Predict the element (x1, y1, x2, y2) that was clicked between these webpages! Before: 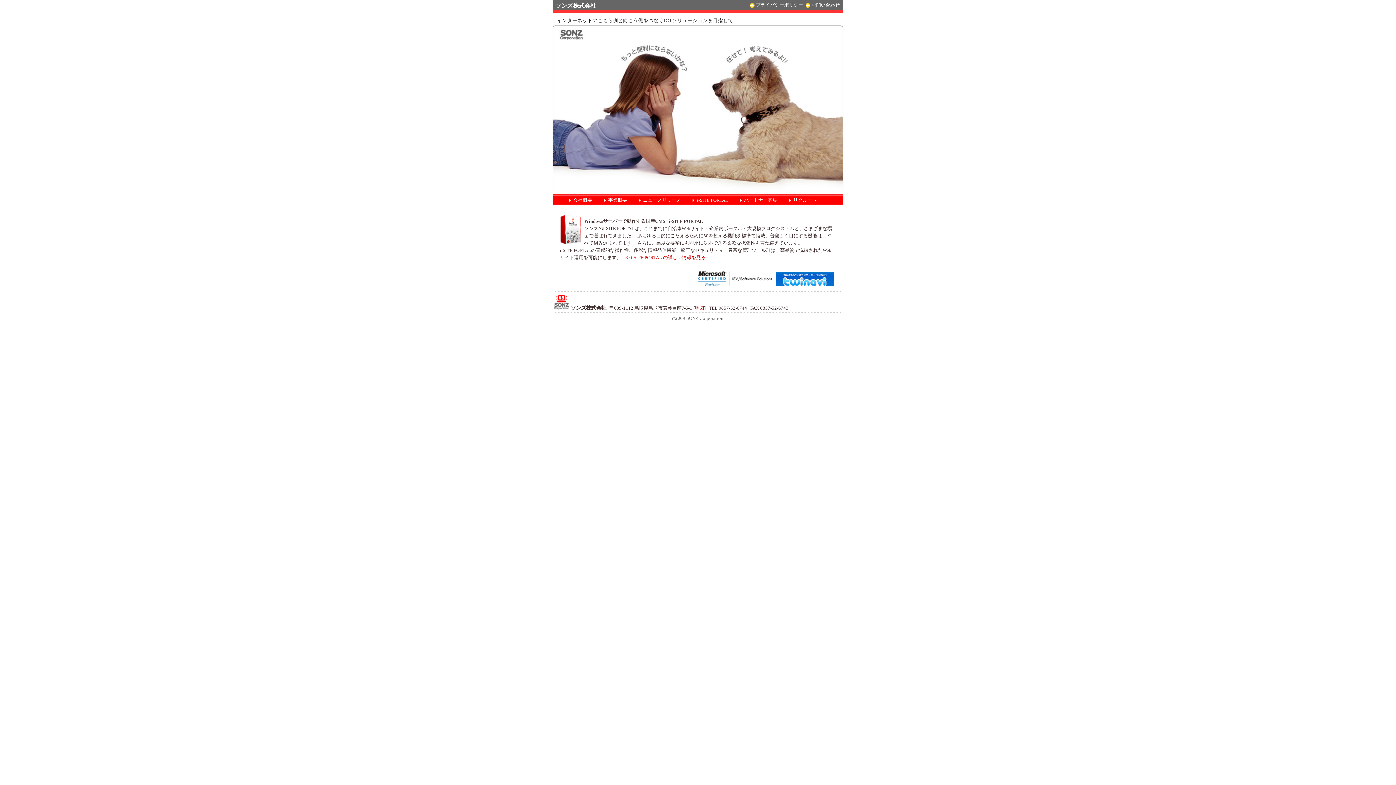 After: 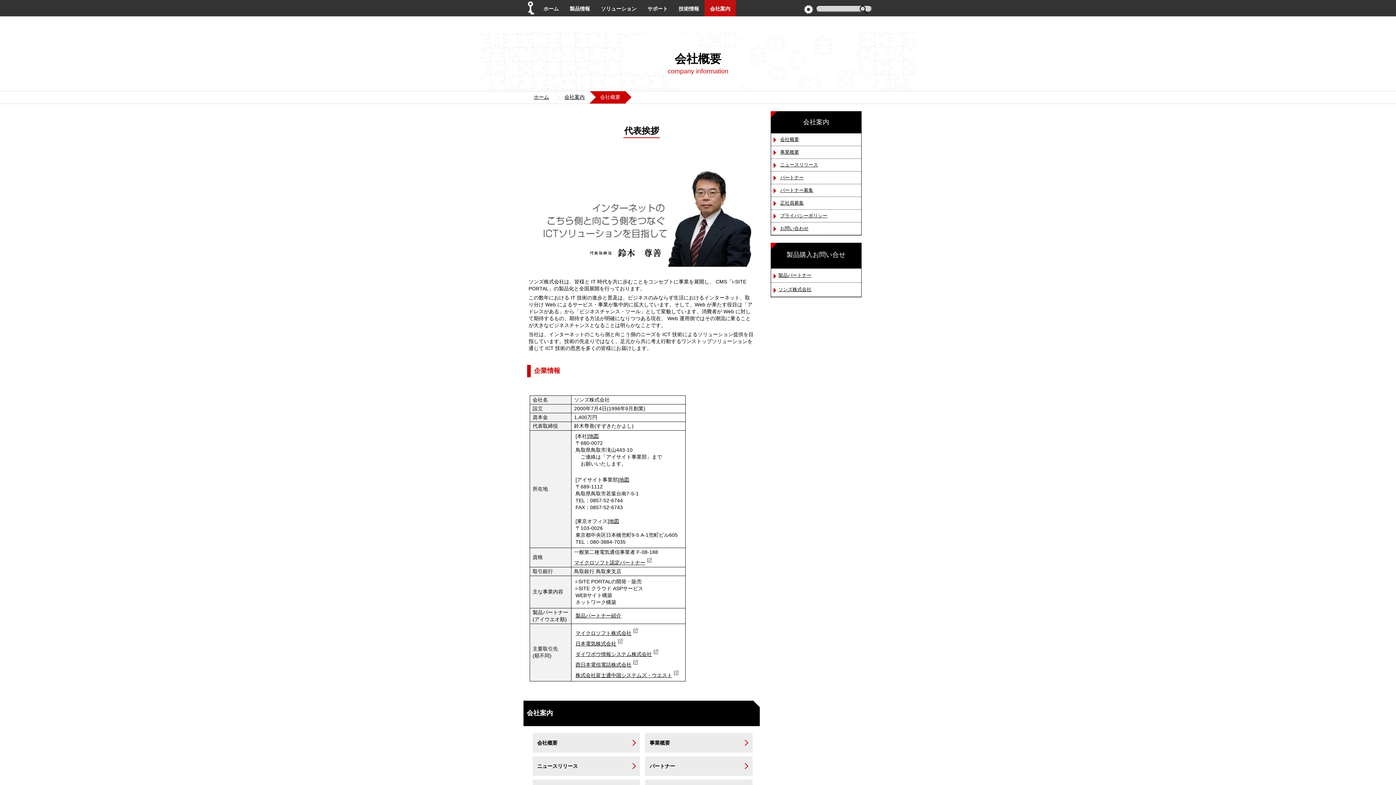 Action: bbox: (569, 197, 602, 202) label: 会社概要